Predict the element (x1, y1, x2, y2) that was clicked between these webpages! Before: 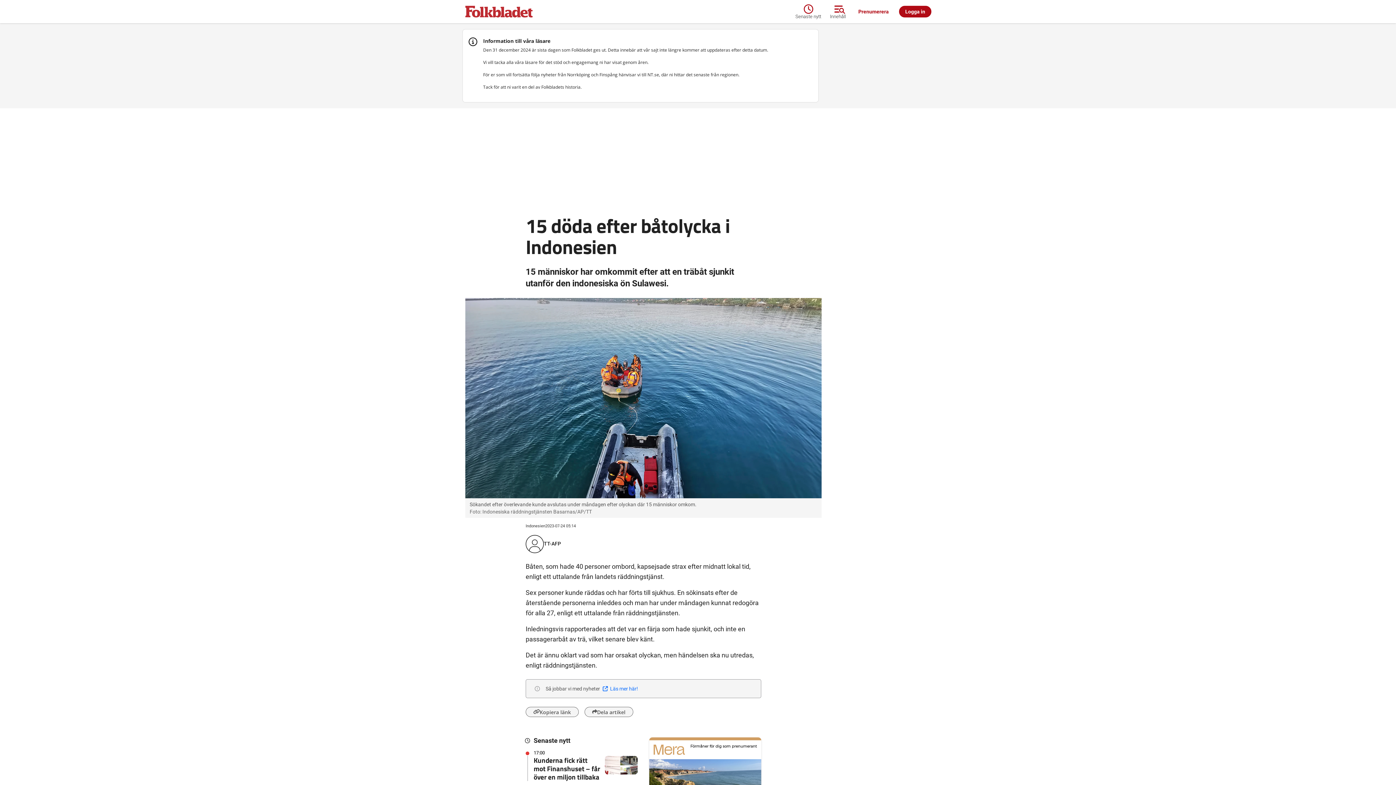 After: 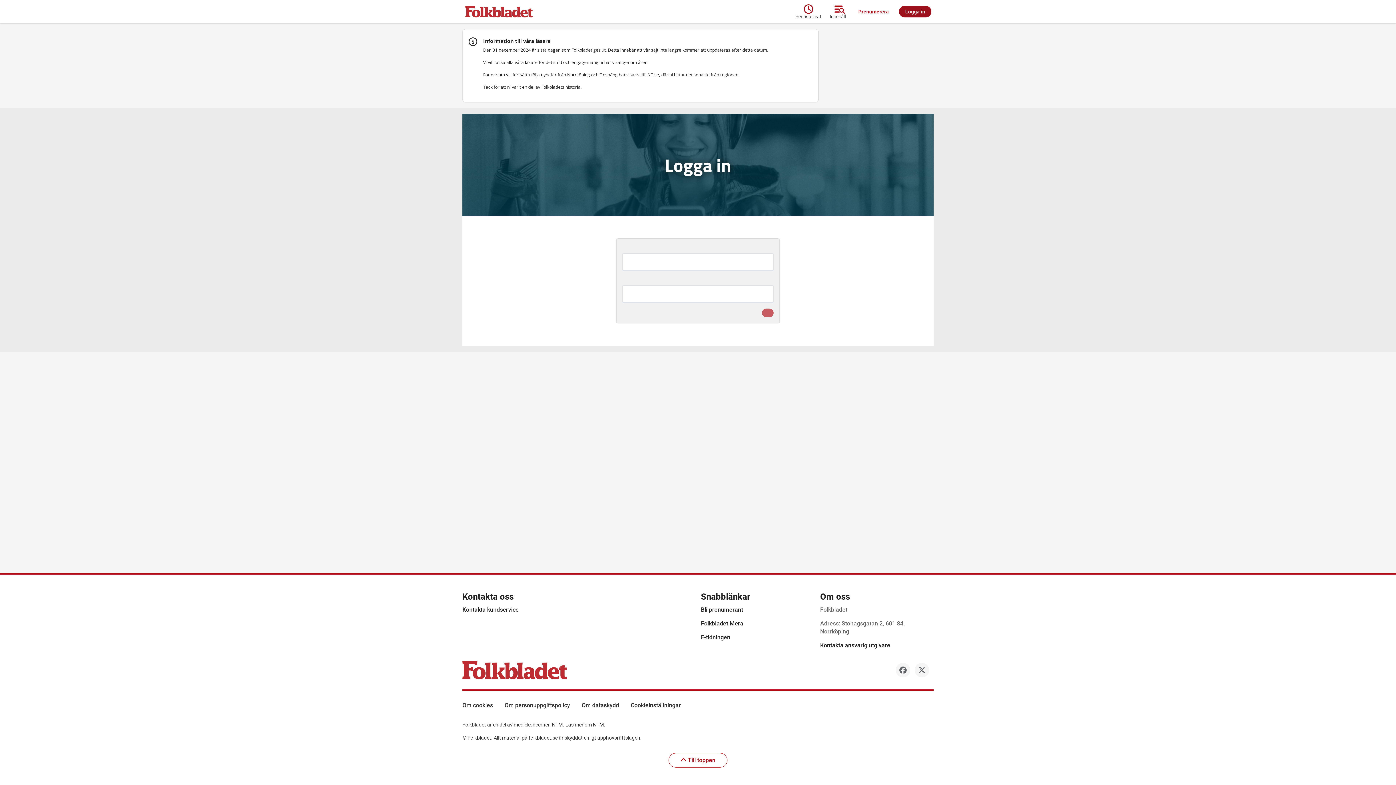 Action: bbox: (899, 5, 931, 17) label: Logga in